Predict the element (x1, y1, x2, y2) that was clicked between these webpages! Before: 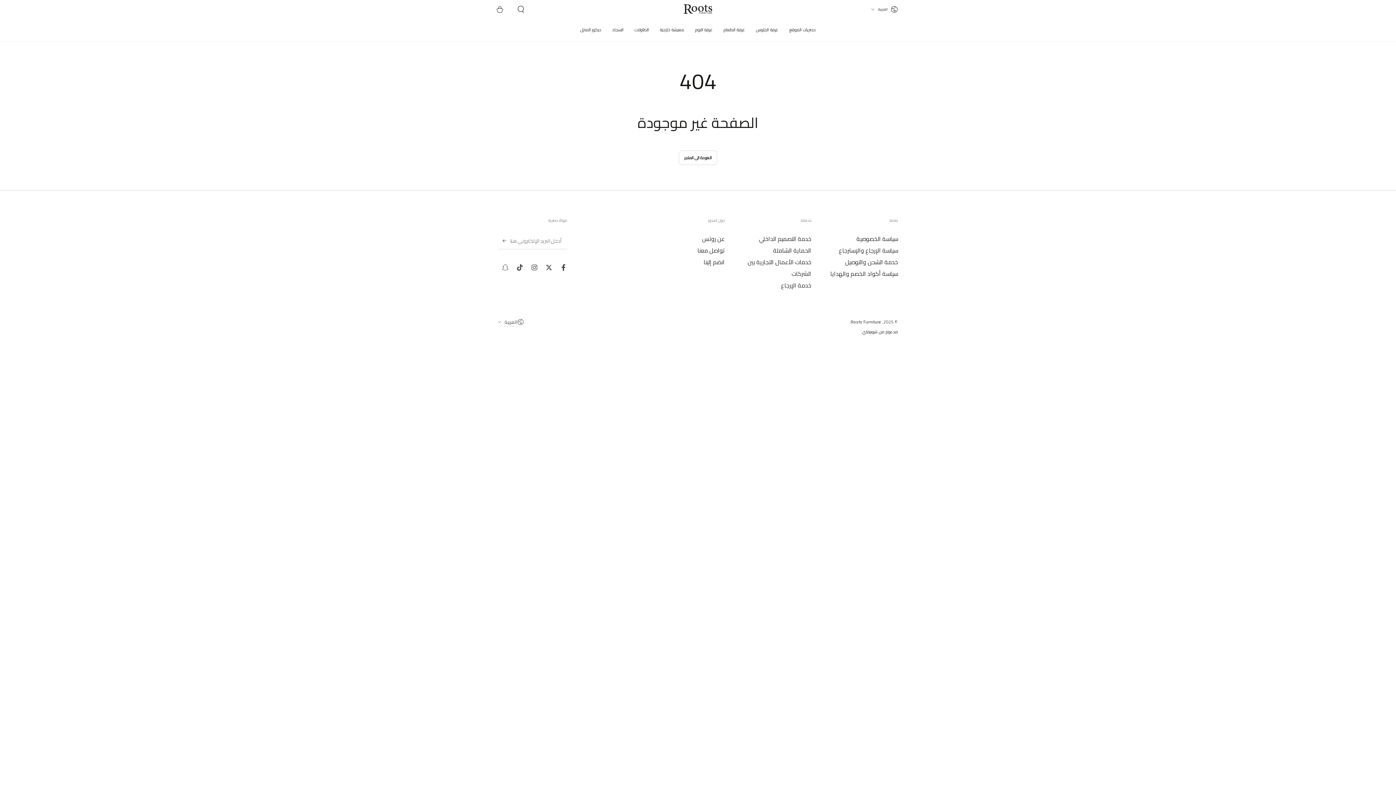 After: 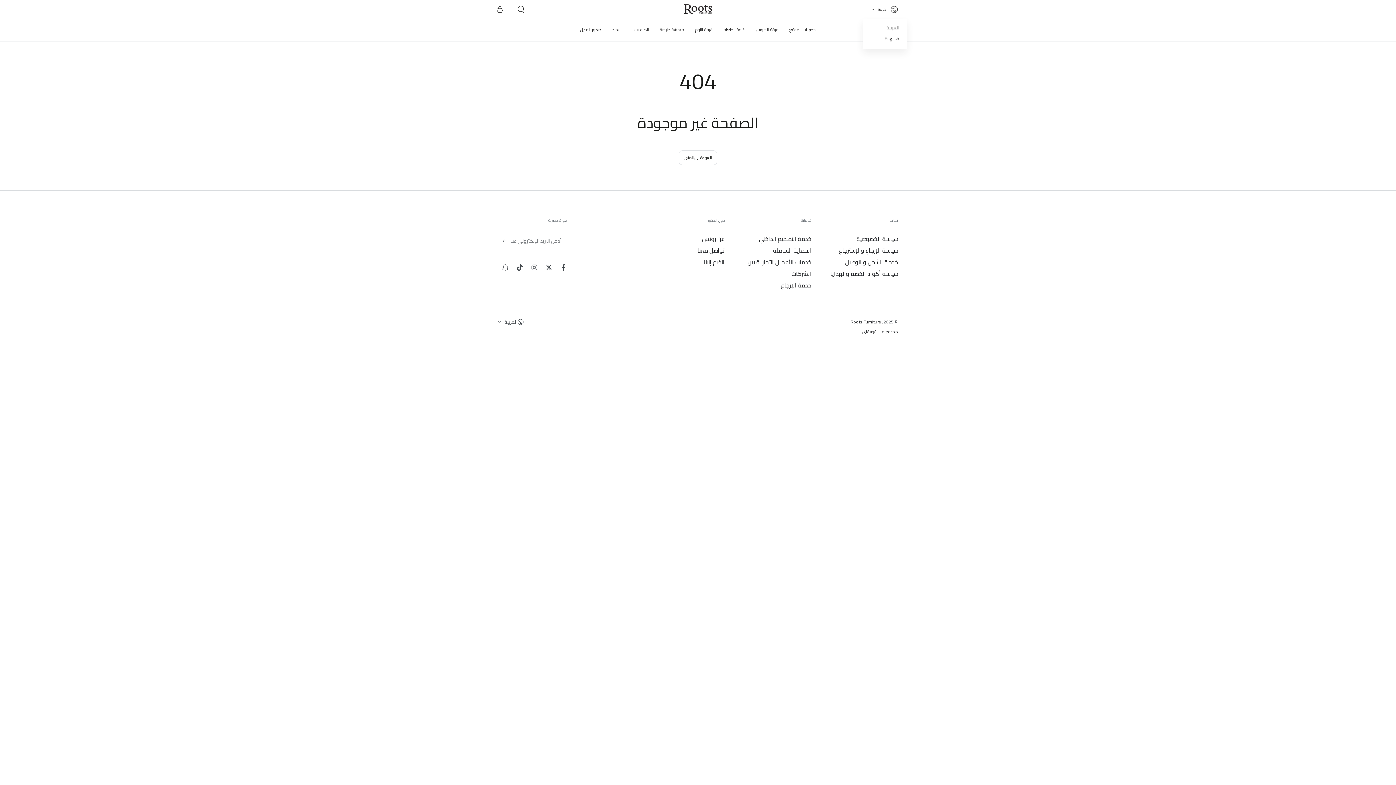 Action: bbox: (871, 1, 898, 17) label: العربية